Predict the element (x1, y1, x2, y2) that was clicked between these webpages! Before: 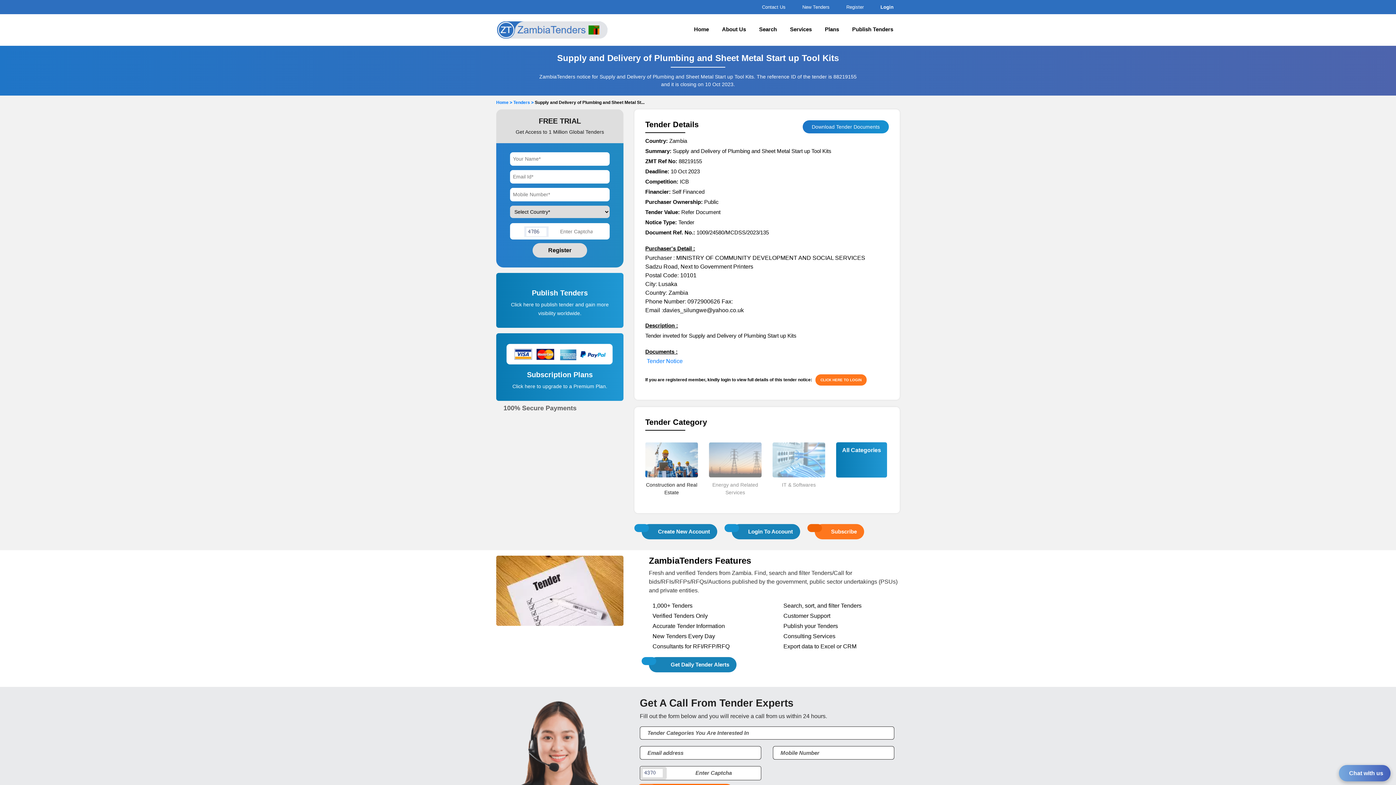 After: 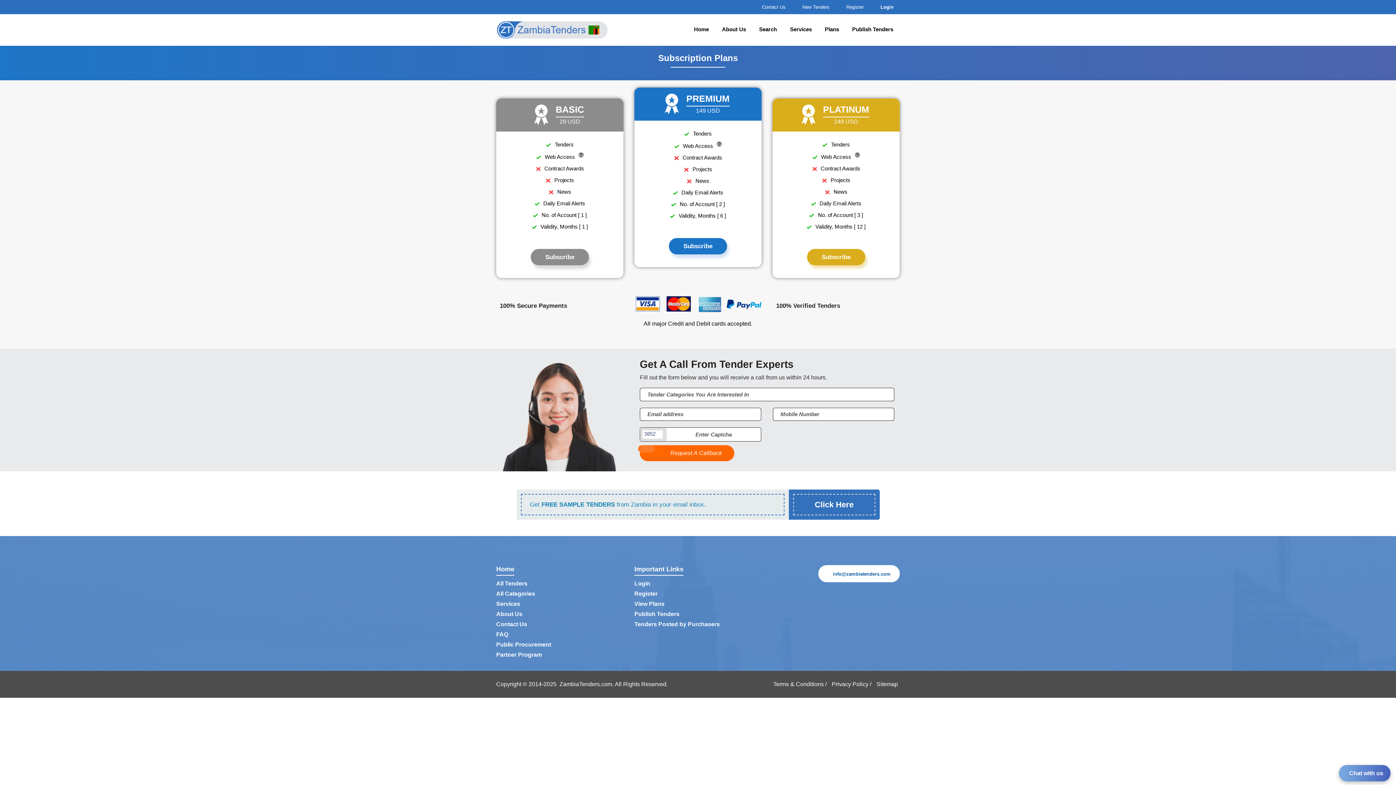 Action: bbox: (512, 383, 607, 389) label: Click here to upgrade to a Premium Plan.